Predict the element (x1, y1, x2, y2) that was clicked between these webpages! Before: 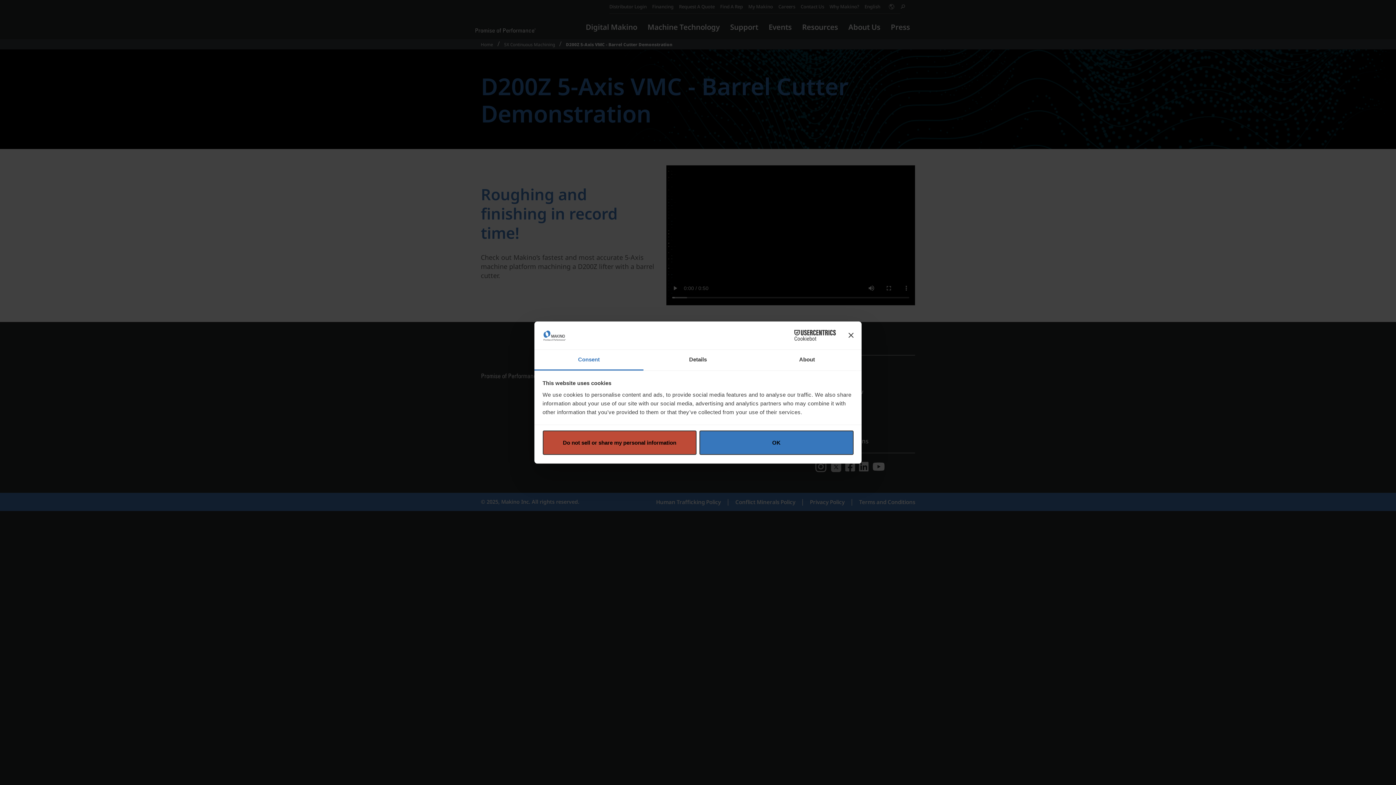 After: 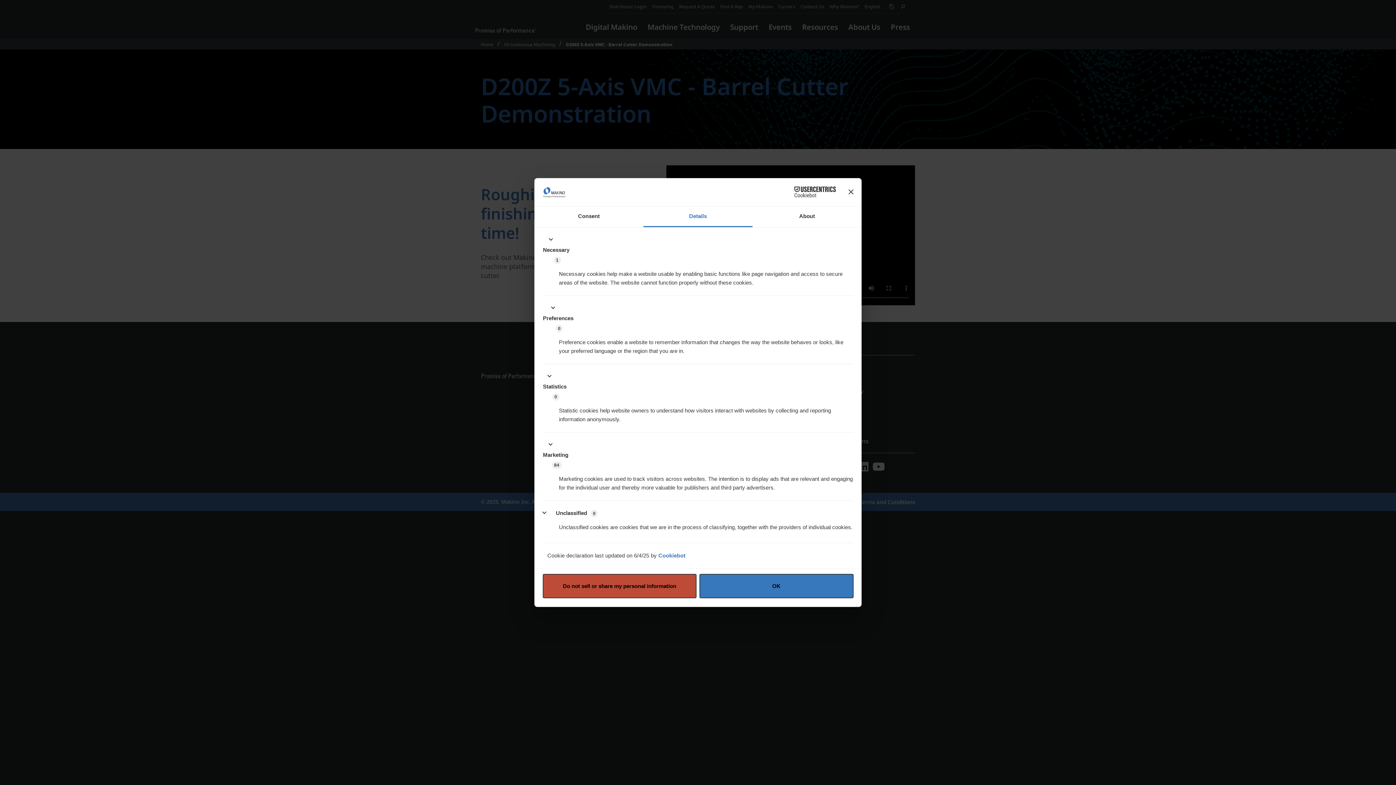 Action: label: Details bbox: (643, 349, 752, 370)